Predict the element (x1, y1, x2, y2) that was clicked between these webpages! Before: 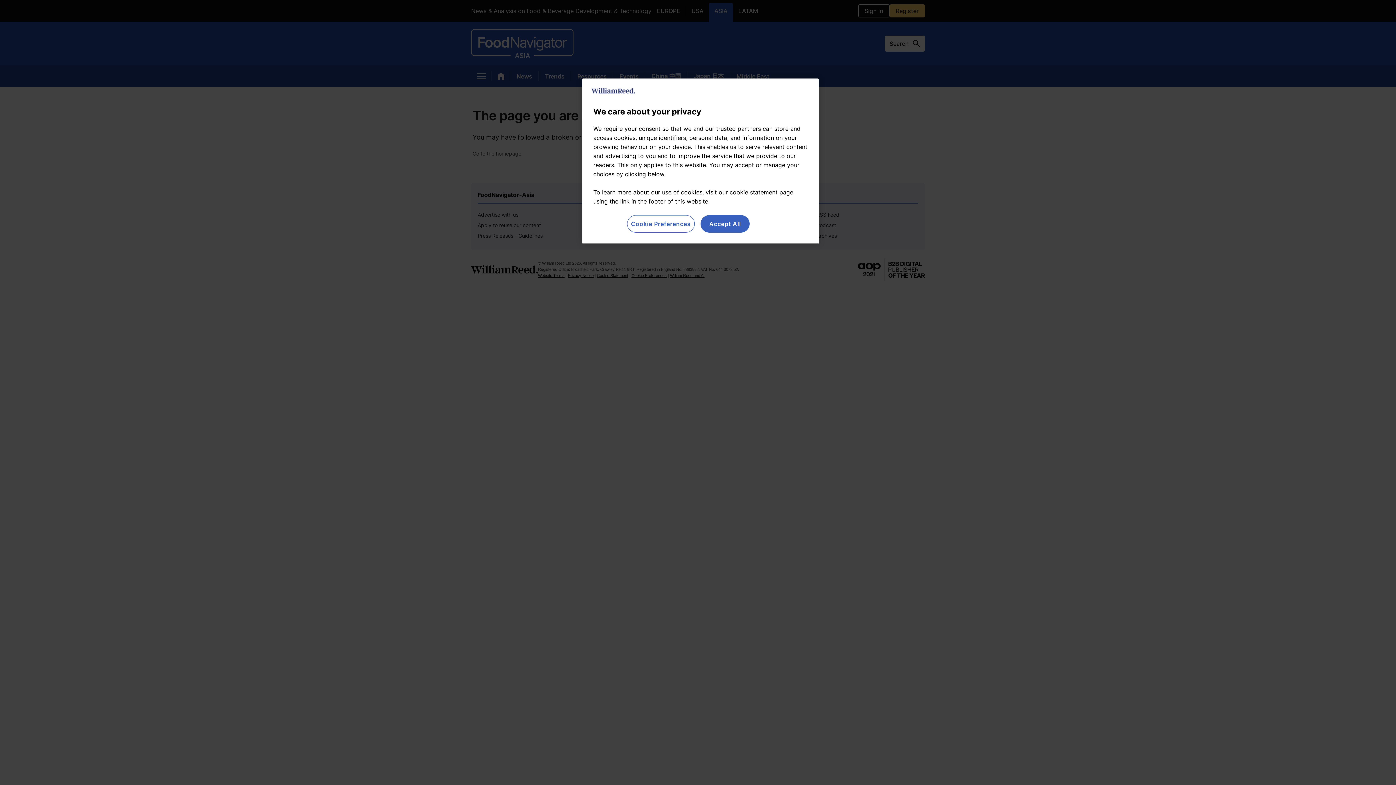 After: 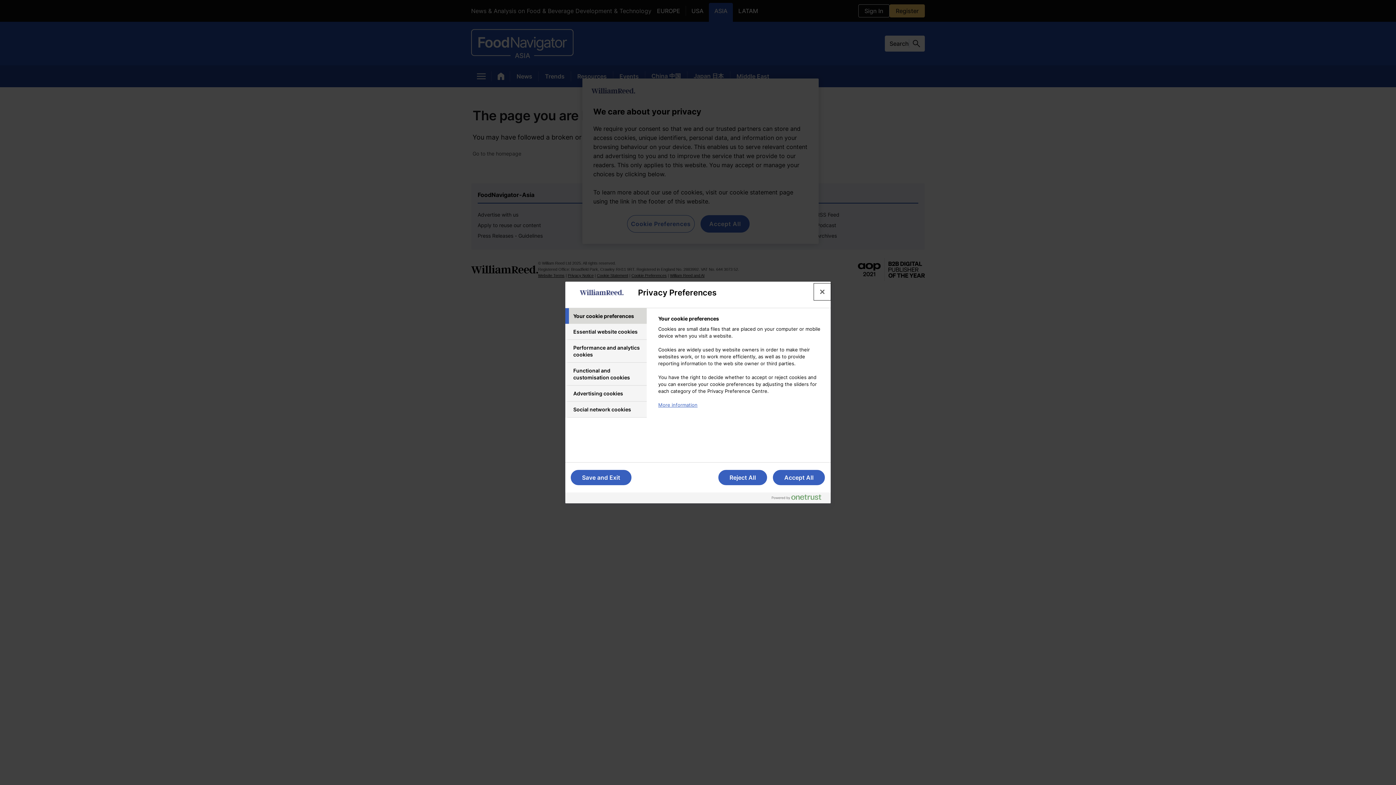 Action: label: Cookie Preferences bbox: (627, 215, 694, 232)